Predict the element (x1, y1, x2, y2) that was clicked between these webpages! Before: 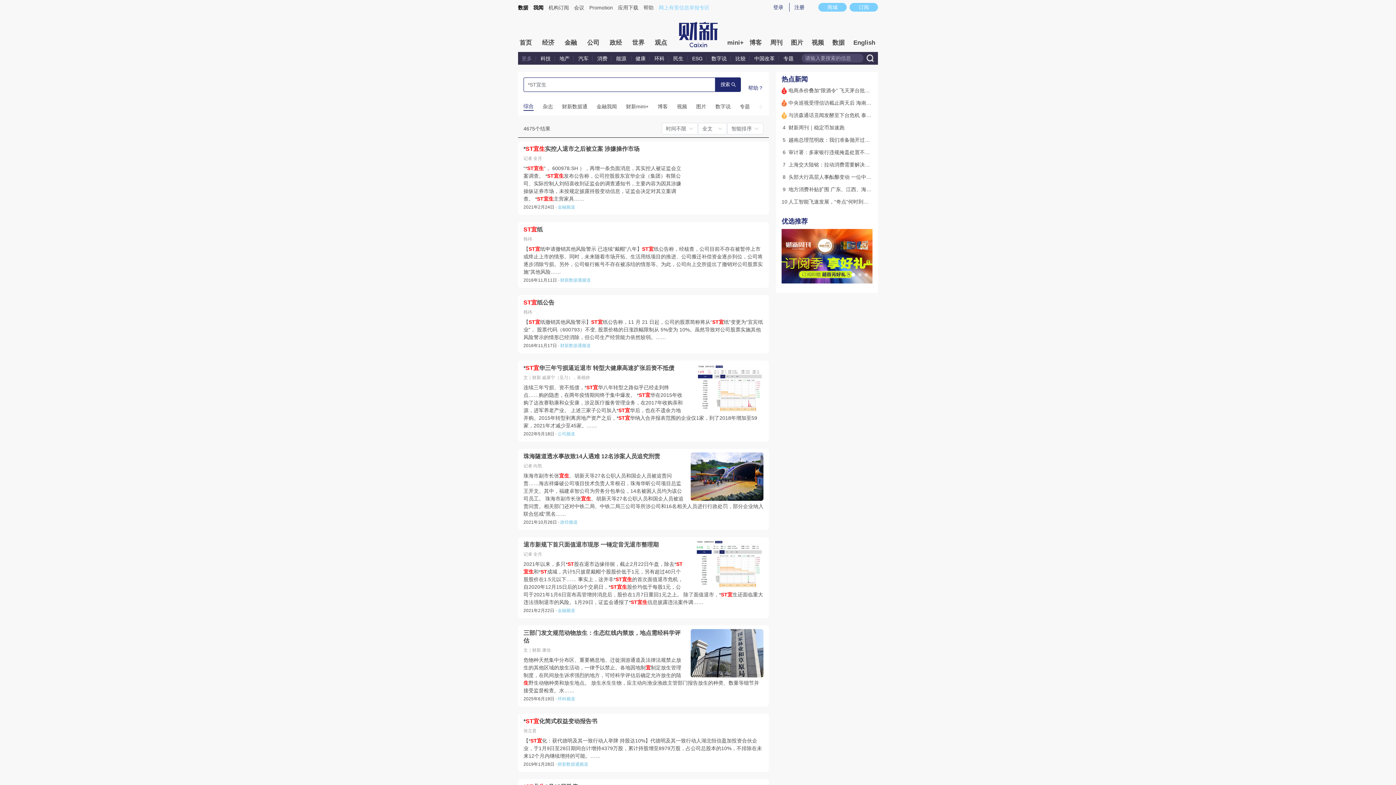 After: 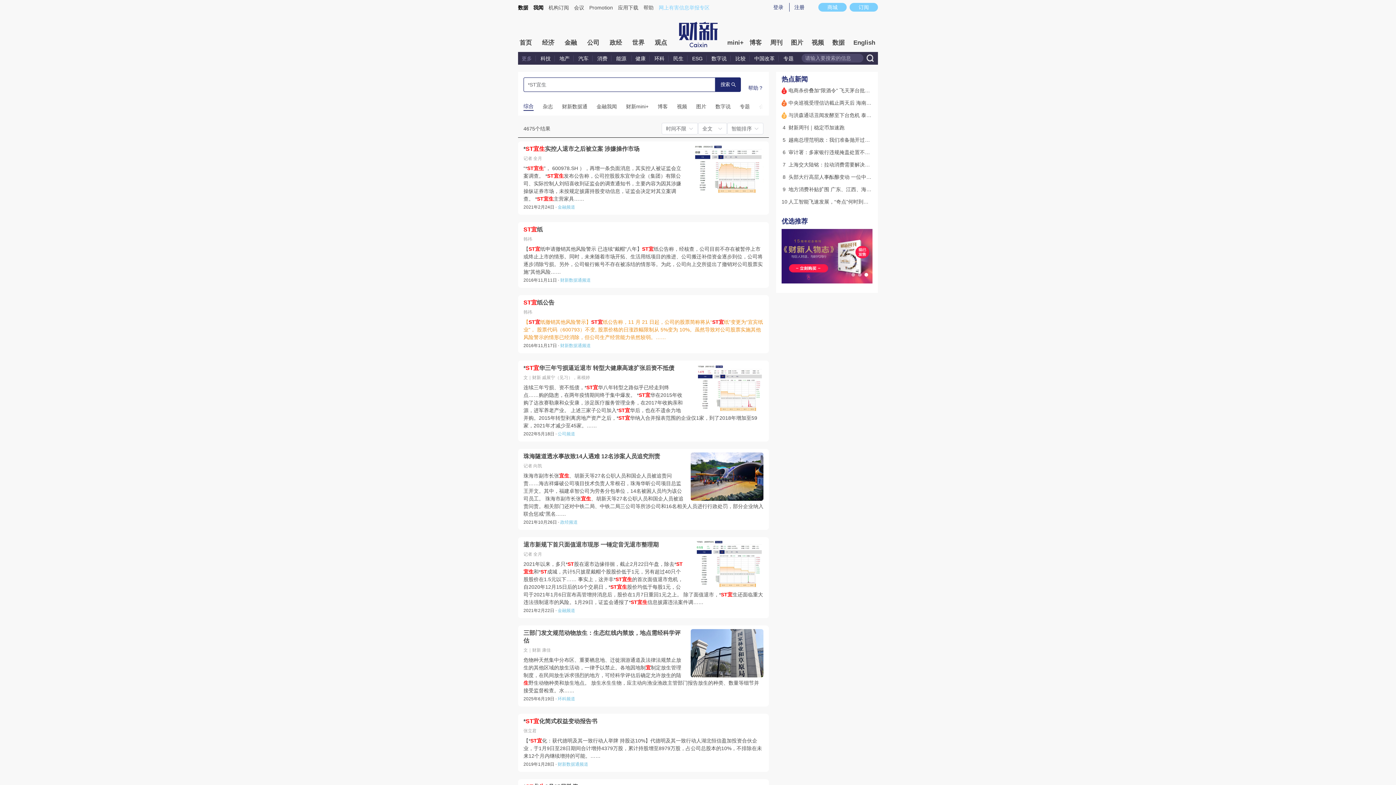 Action: bbox: (523, 319, 763, 340) label: 【ST宜纸撤销其他风险警示】ST宜纸公告称，11 月 21 日起，公司的股票简称将从“ST宜纸”变更为“宜宾纸业”， 股票代码（600793）不变, 股票价格的日涨跌幅限制从 5%变为 10%。虽然导致对公司股票实施其他风险警示的情形已经消除，但公司生产经营能力依然较弱。……